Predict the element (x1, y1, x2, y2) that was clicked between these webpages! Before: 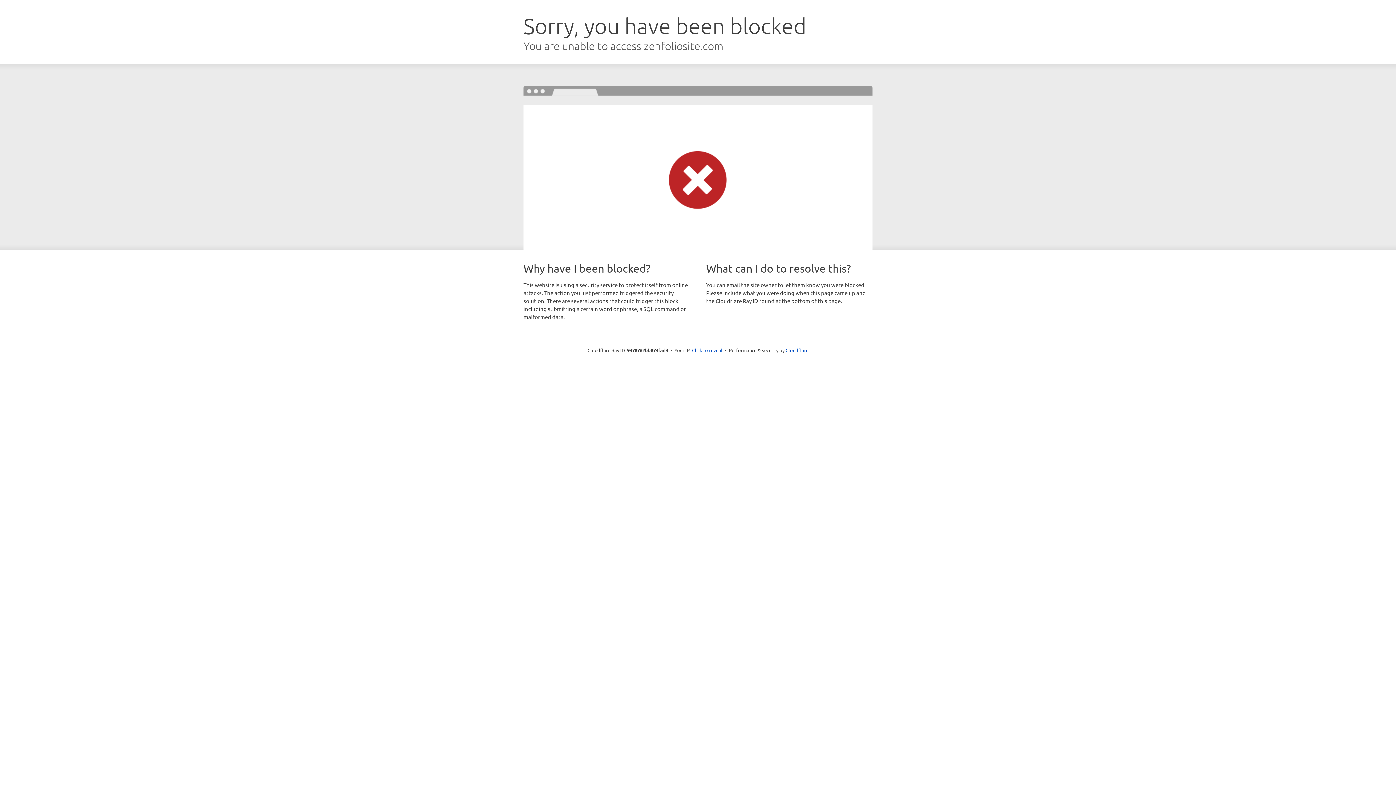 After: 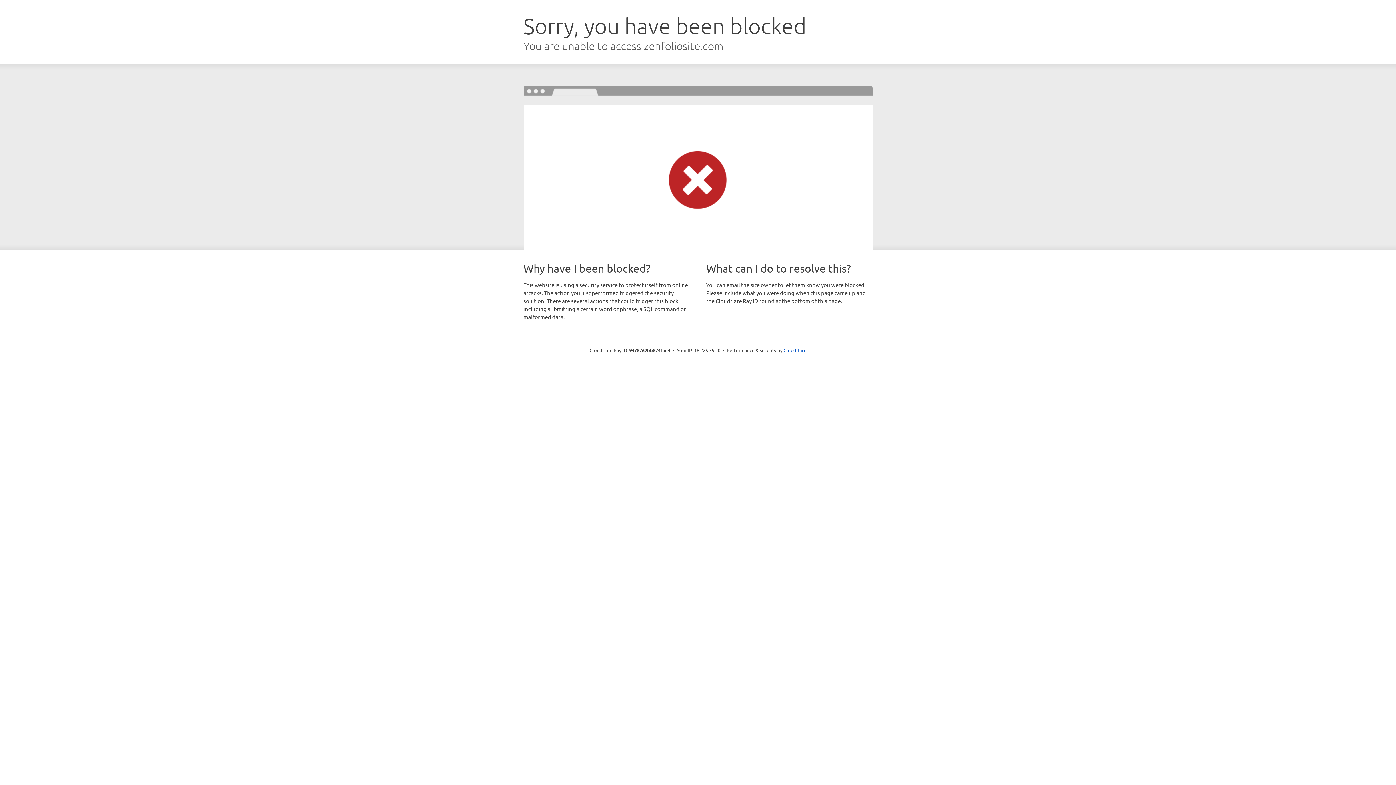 Action: label: Click to reveal bbox: (692, 346, 722, 353)